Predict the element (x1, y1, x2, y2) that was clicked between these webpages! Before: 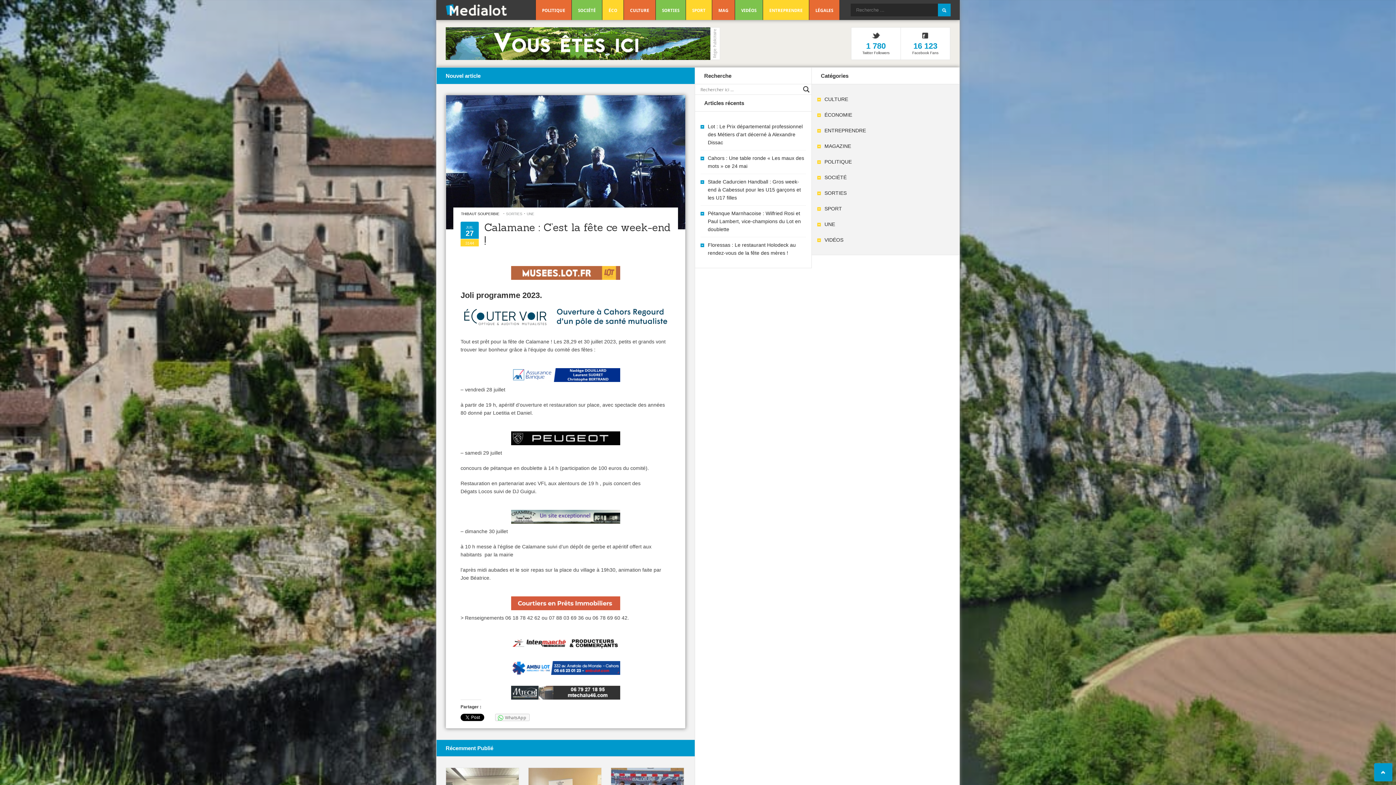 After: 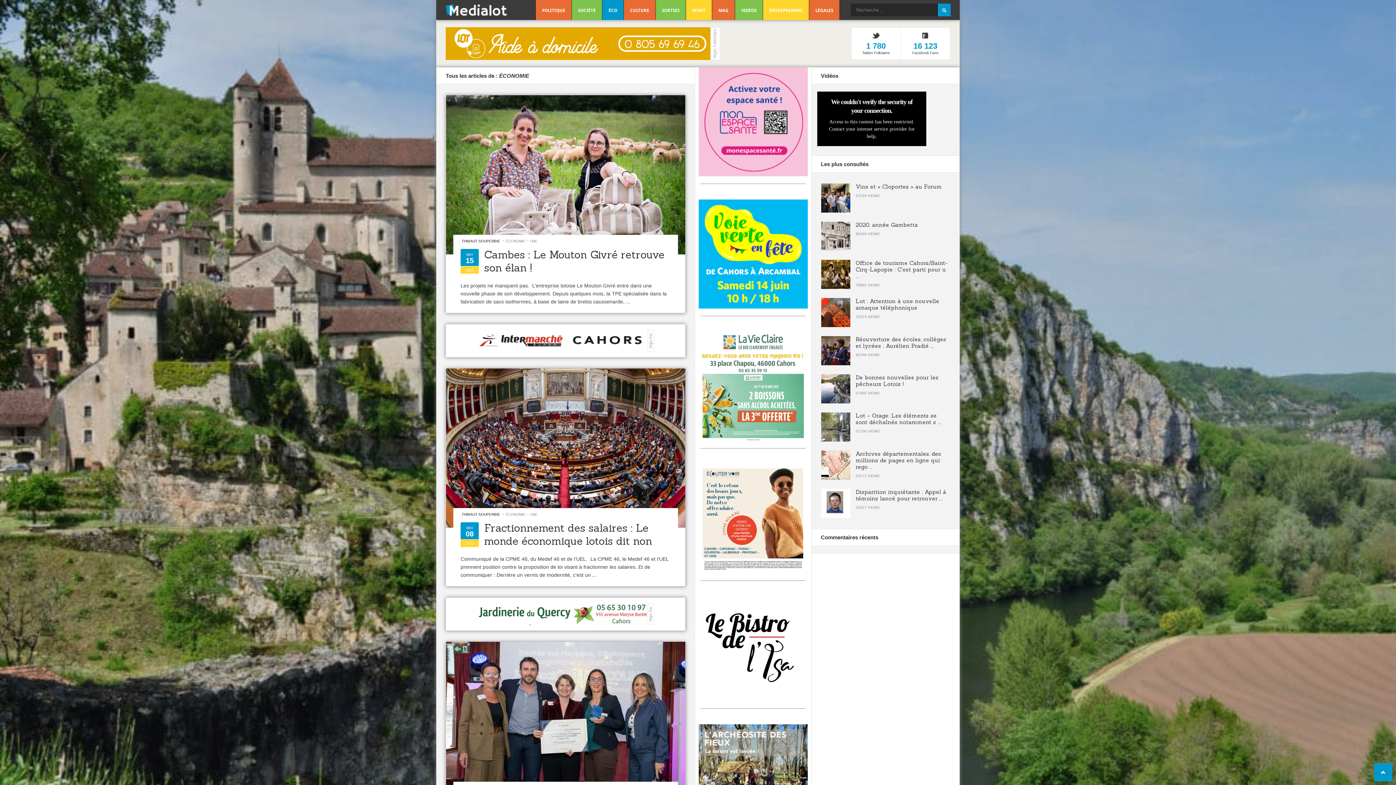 Action: bbox: (606, 0, 620, 20) label: ÉCO